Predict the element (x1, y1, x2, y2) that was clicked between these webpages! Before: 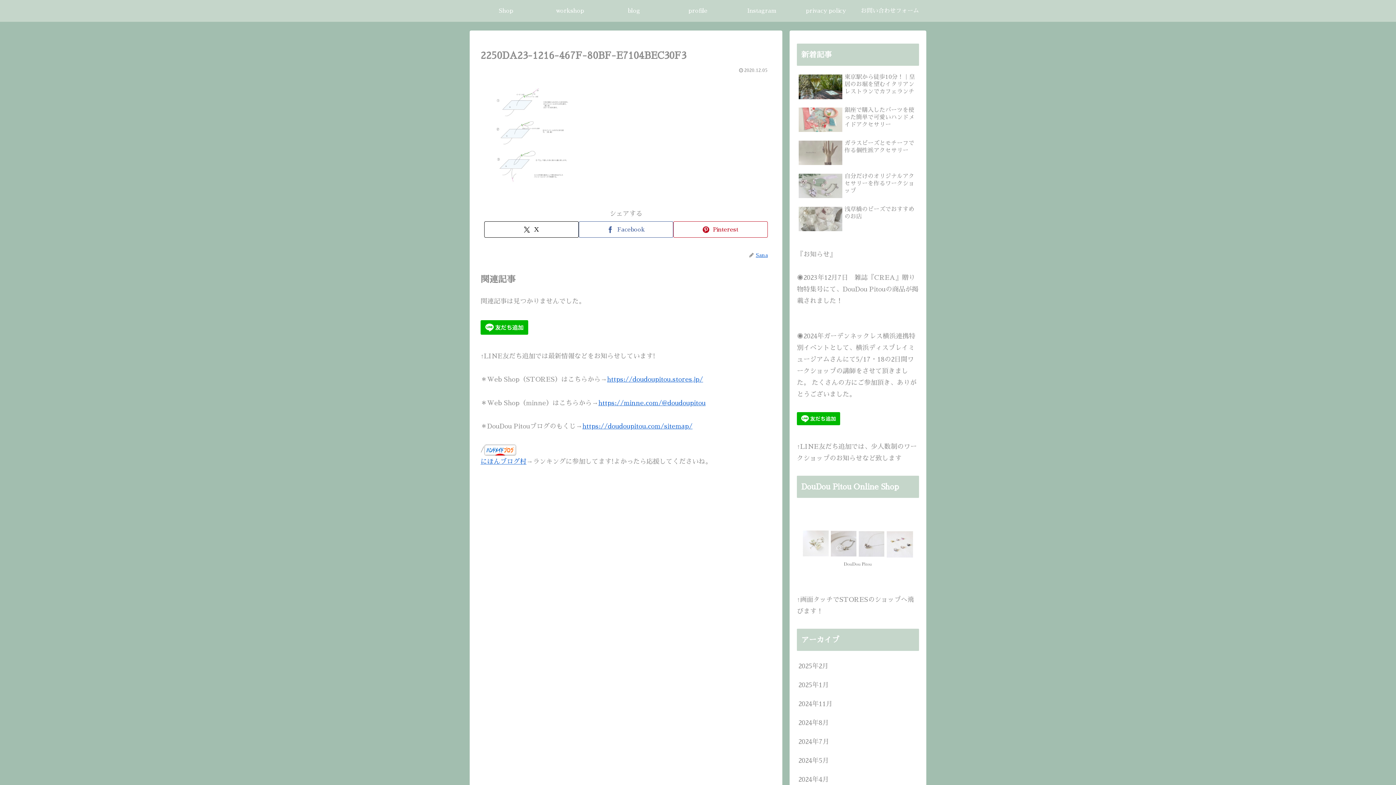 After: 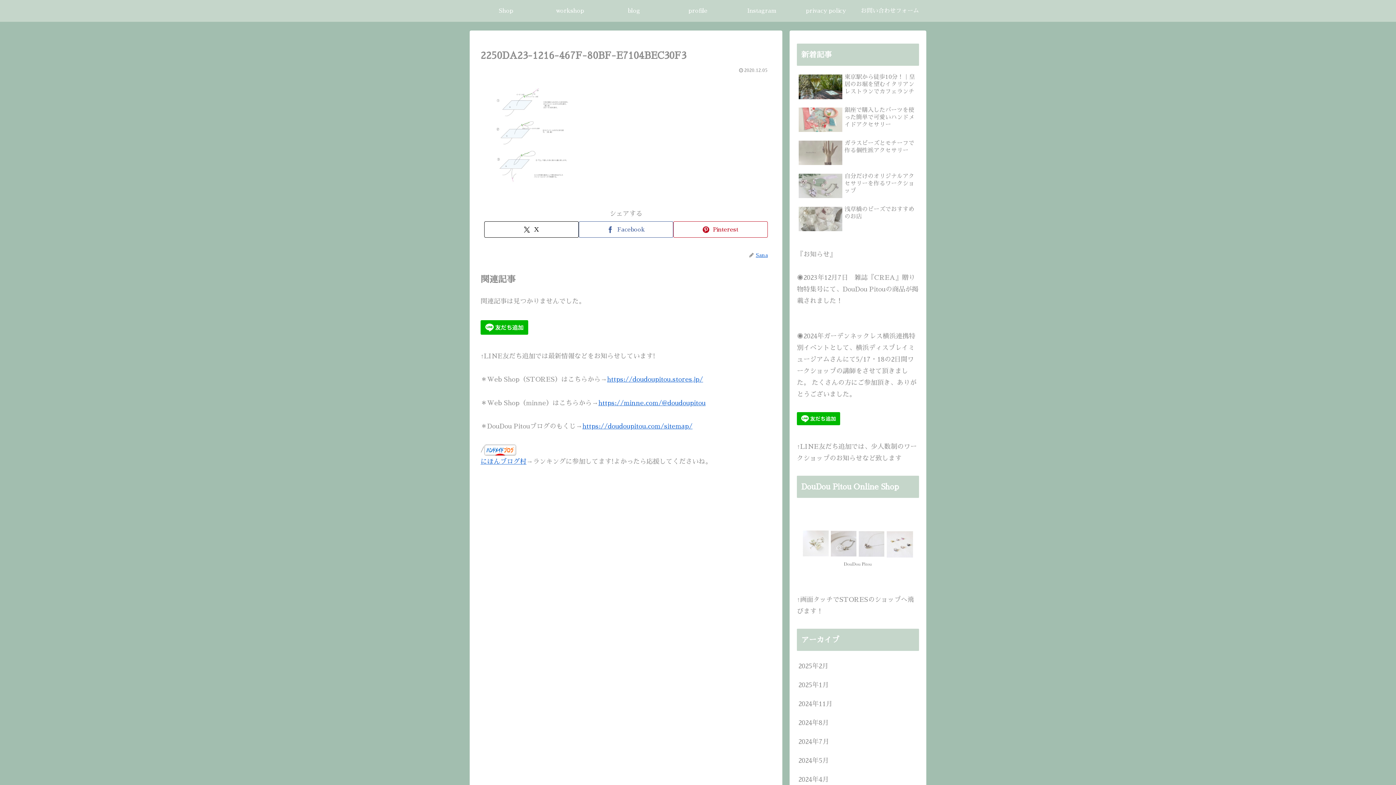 Action: bbox: (484, 446, 516, 453)